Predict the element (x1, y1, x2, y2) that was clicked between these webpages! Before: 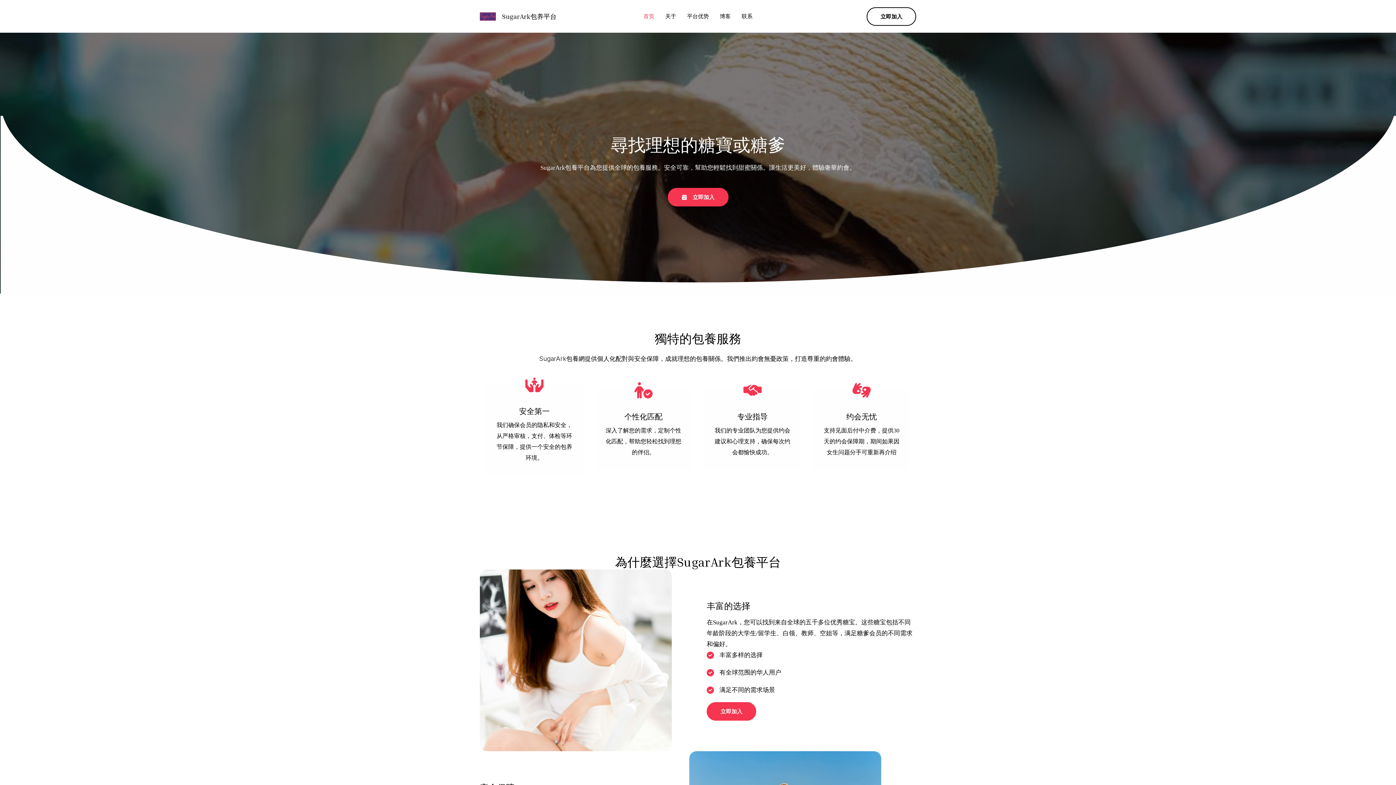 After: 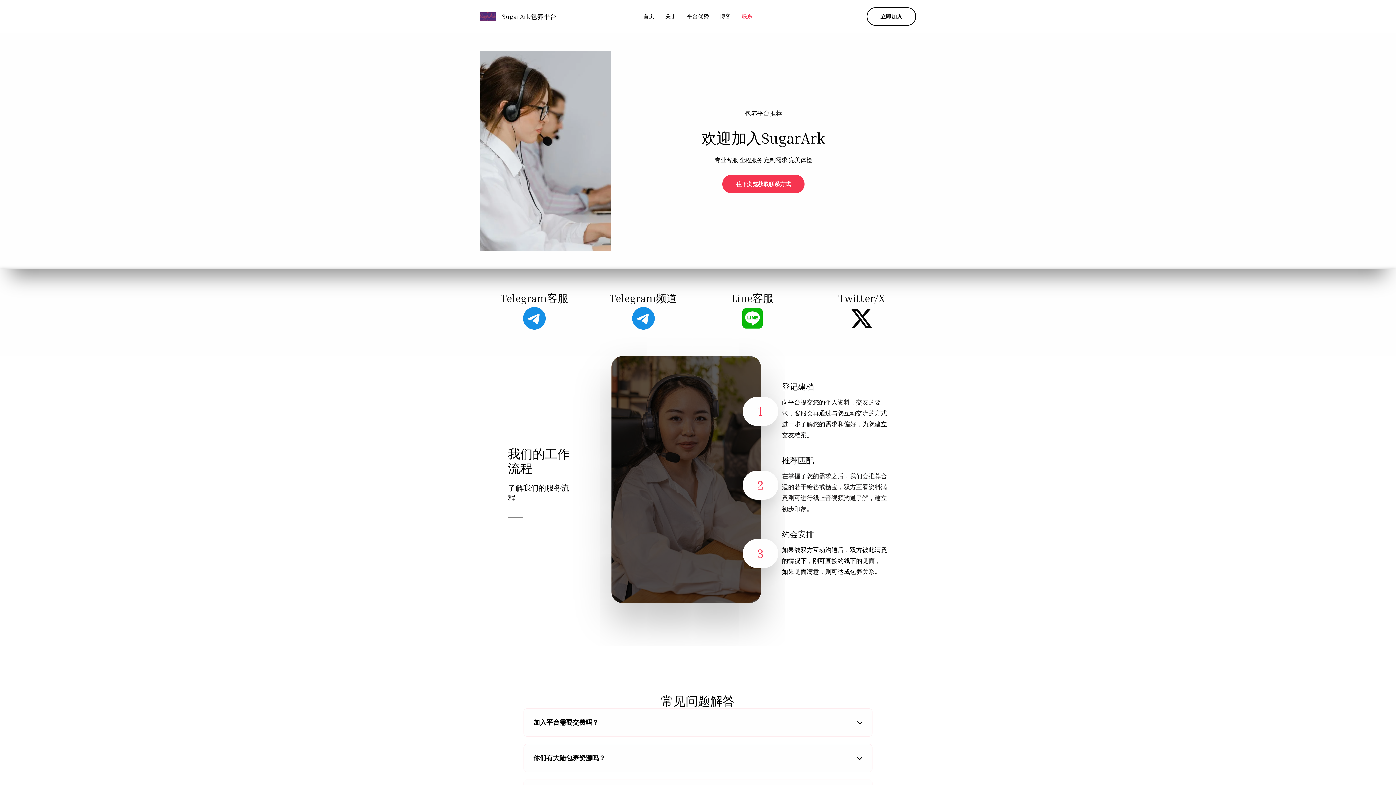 Action: label: 立即加入 bbox: (706, 702, 756, 720)